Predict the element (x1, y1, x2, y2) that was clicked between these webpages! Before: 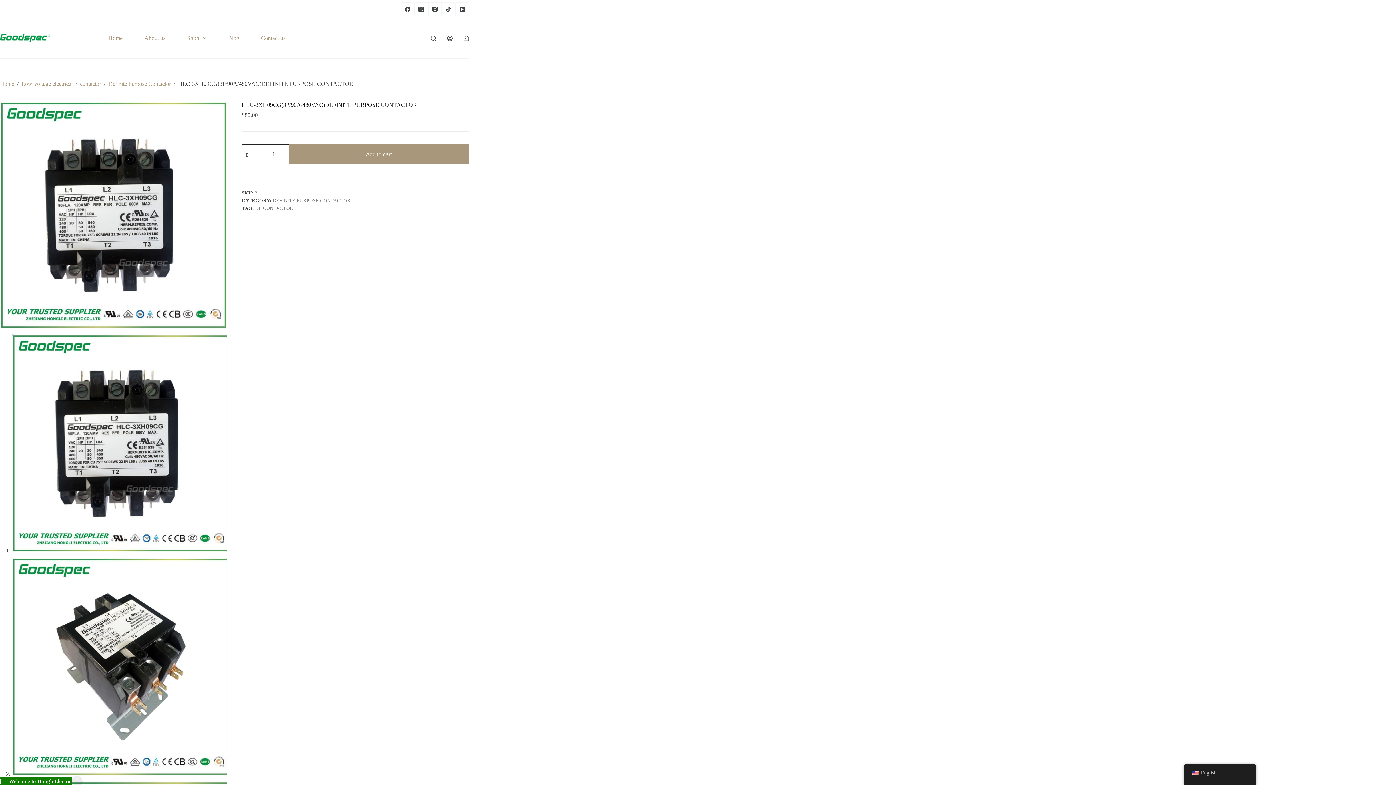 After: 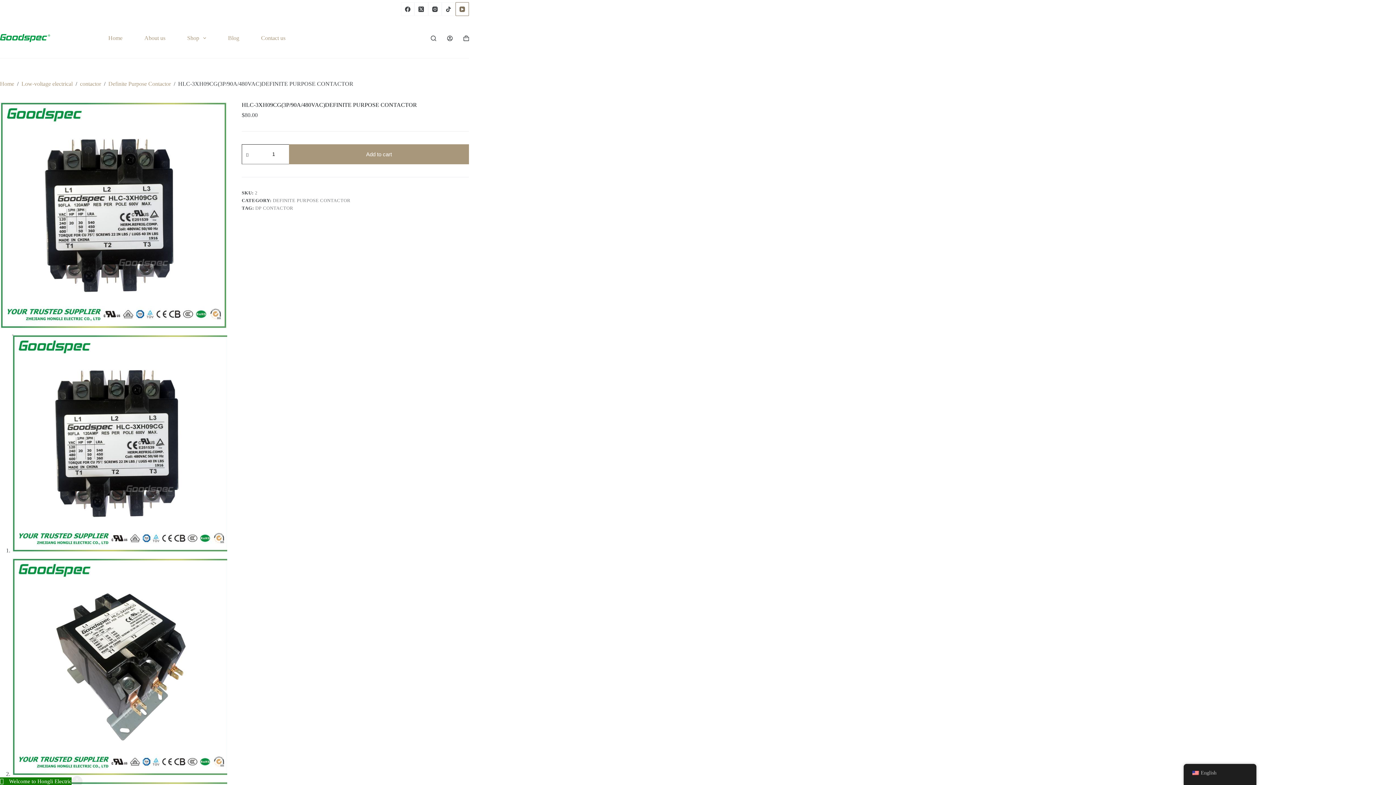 Action: label: YouTube bbox: (455, 2, 469, 15)